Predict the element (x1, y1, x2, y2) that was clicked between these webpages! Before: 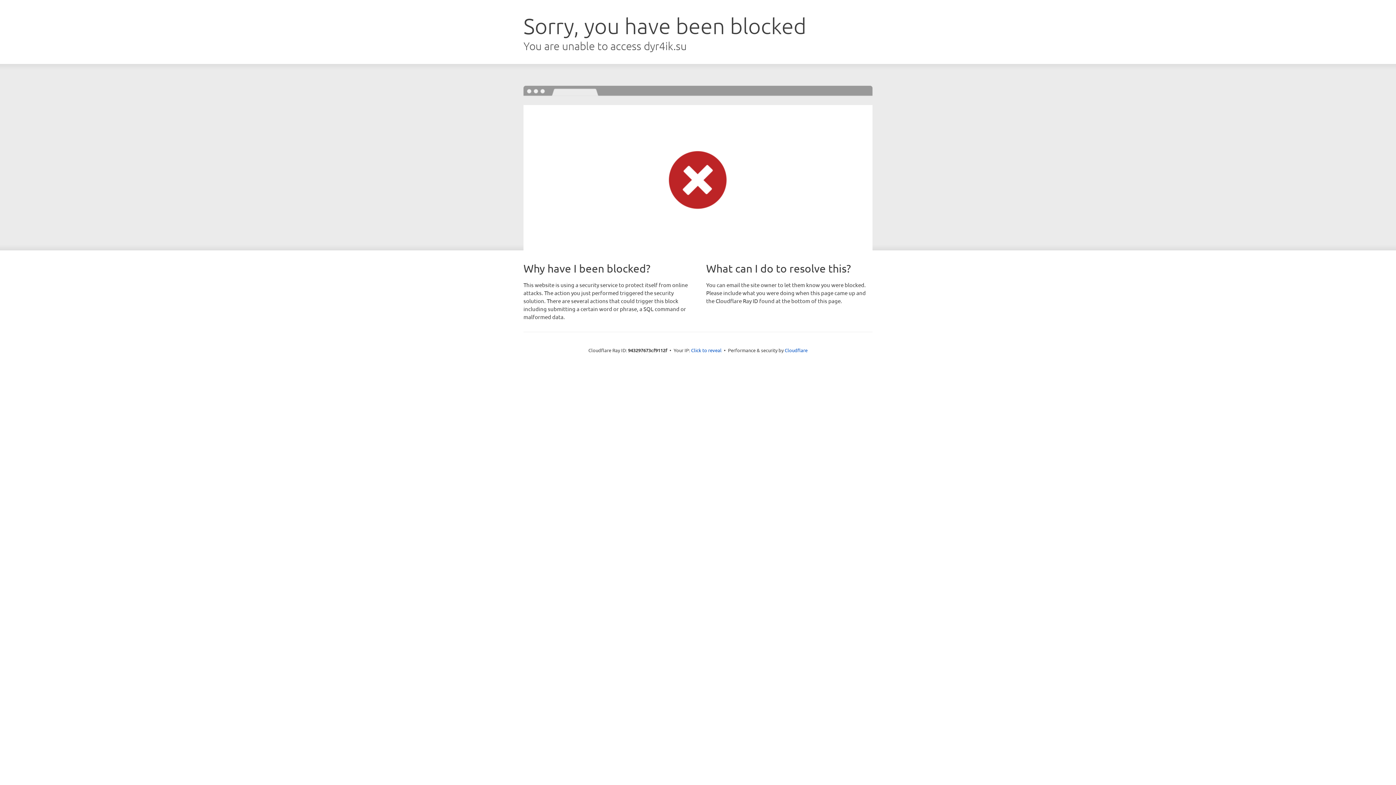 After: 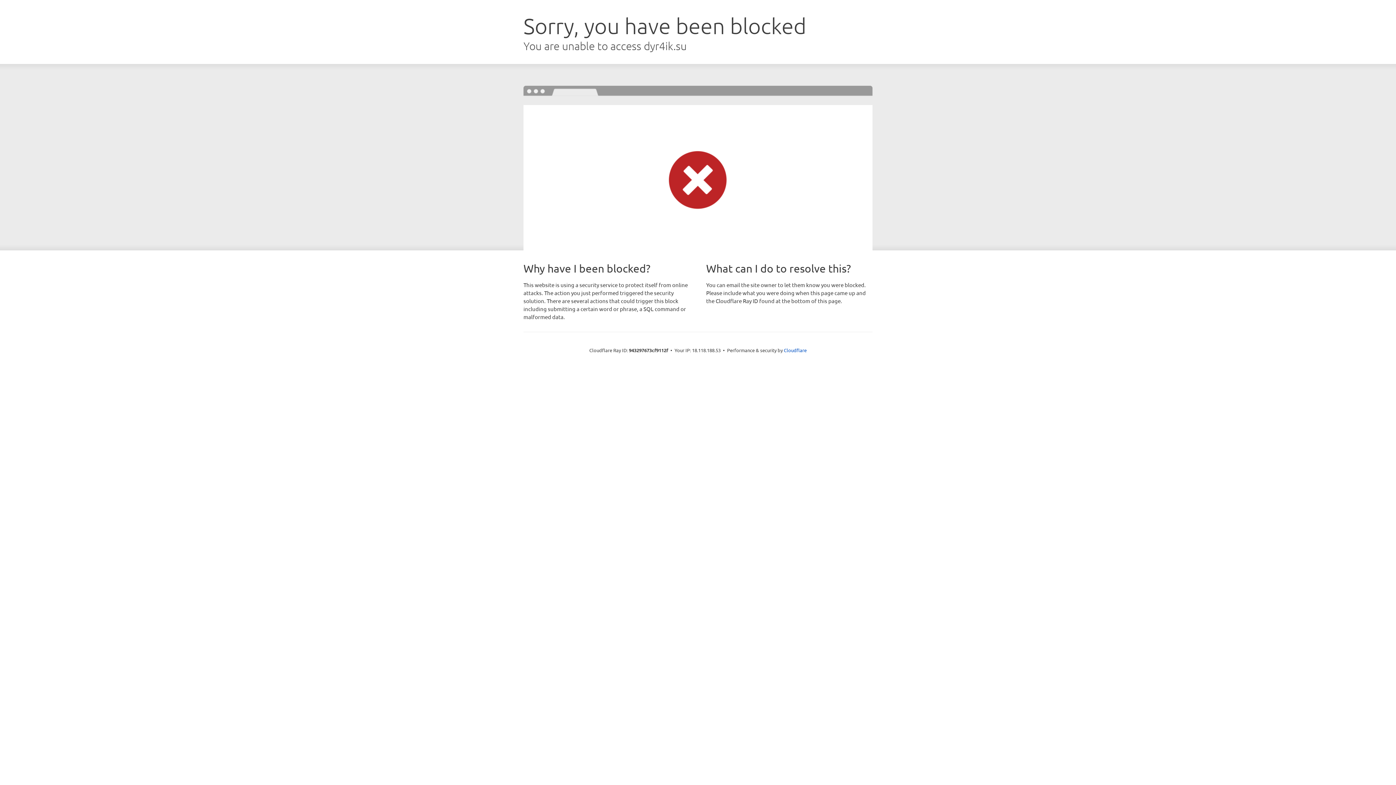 Action: label: Click to reveal bbox: (691, 346, 721, 353)